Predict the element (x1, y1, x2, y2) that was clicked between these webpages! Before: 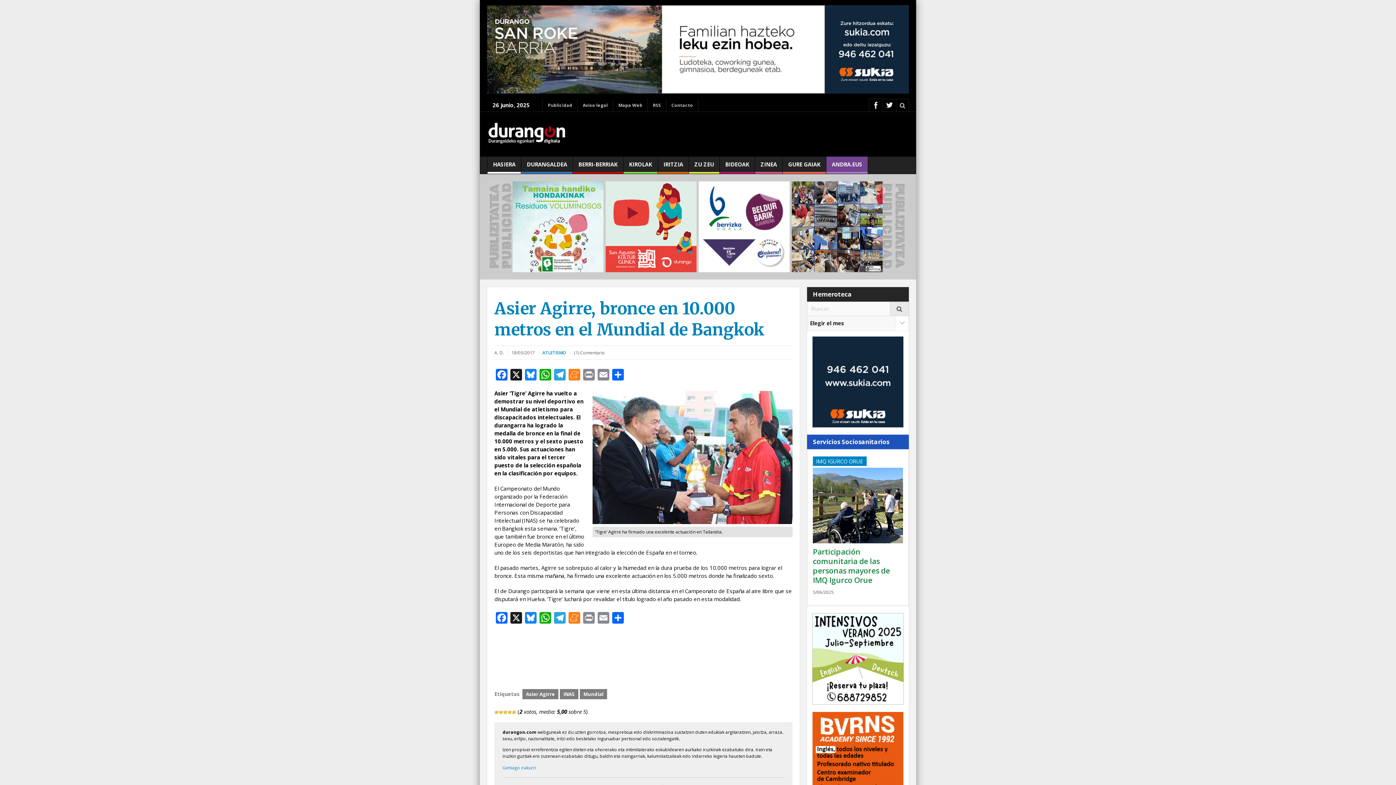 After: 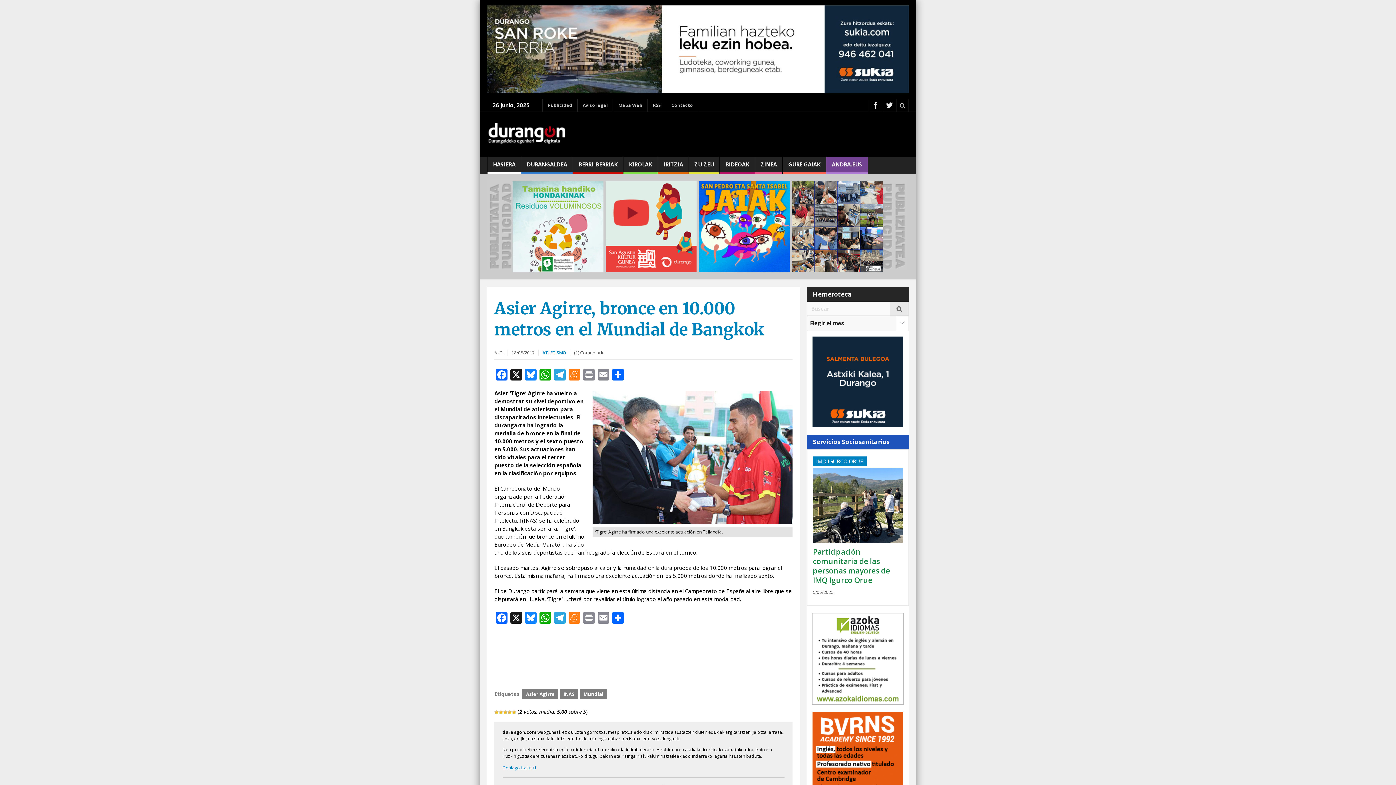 Action: bbox: (487, 45, 909, 52)